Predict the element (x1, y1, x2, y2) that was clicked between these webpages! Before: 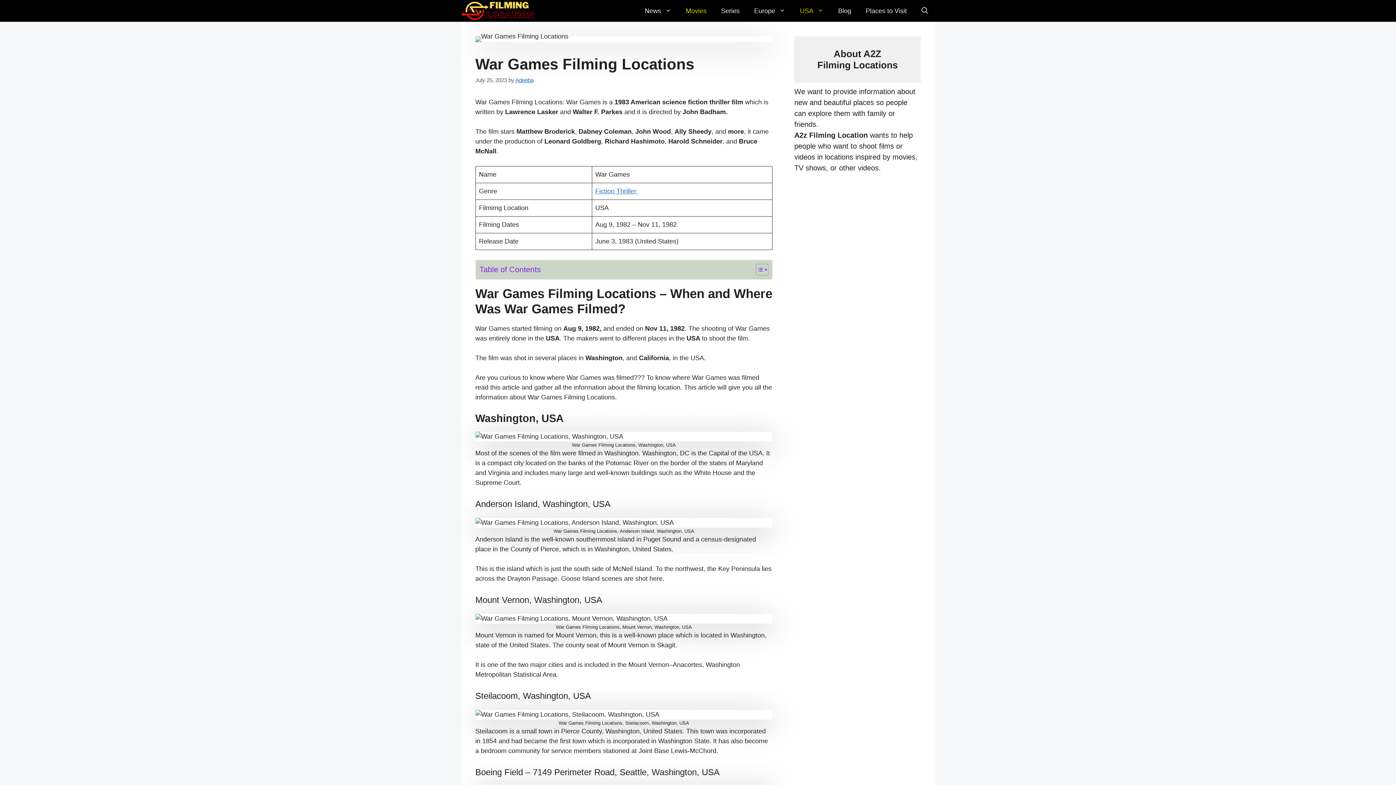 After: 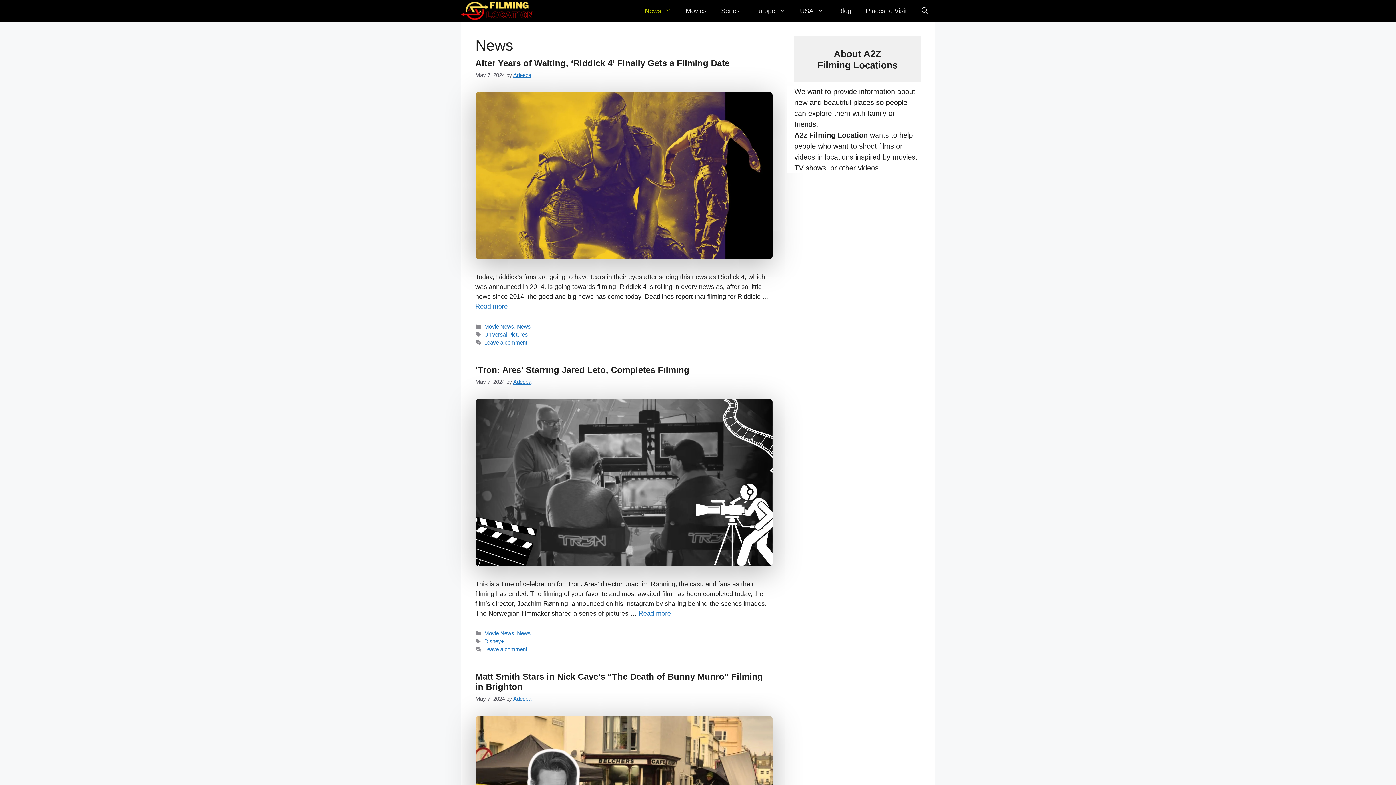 Action: bbox: (637, 0, 678, 21) label: News